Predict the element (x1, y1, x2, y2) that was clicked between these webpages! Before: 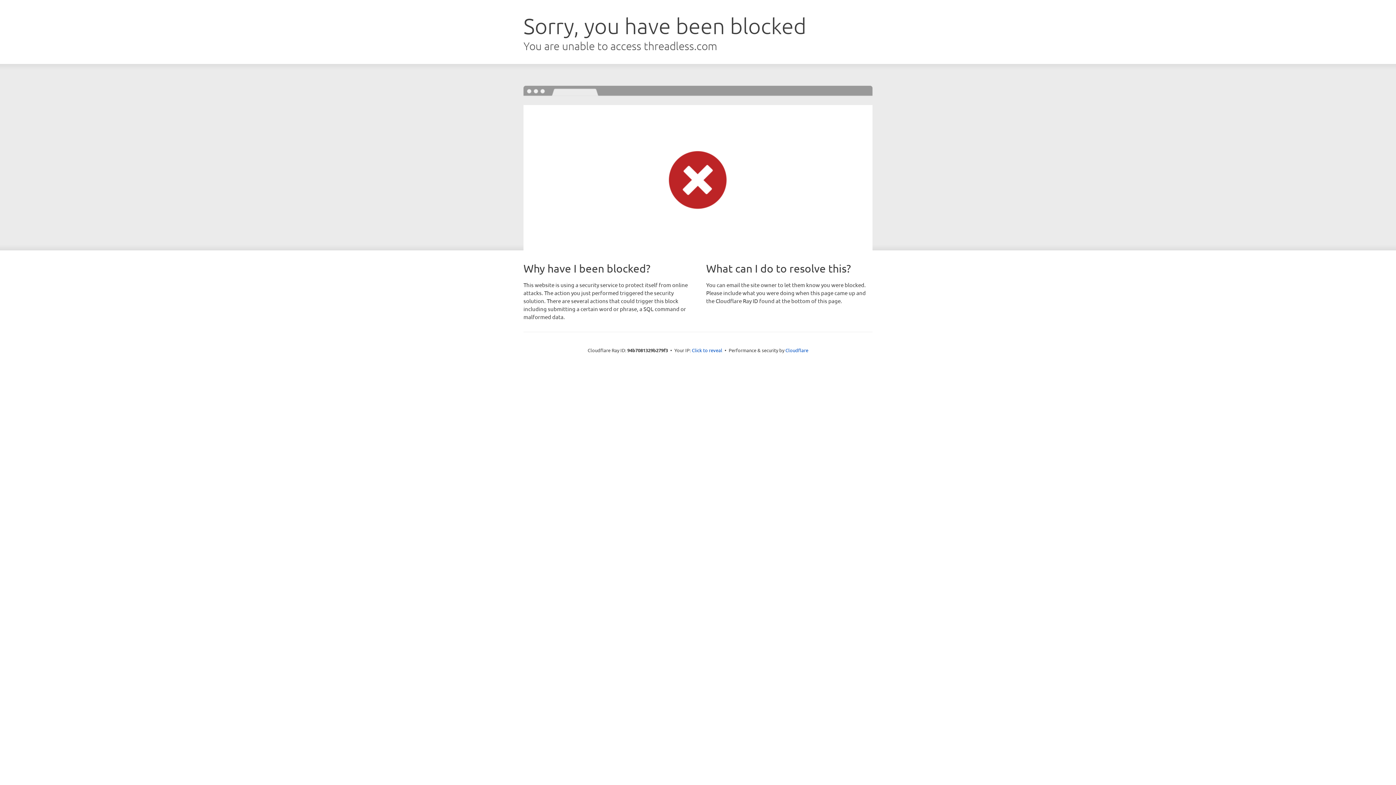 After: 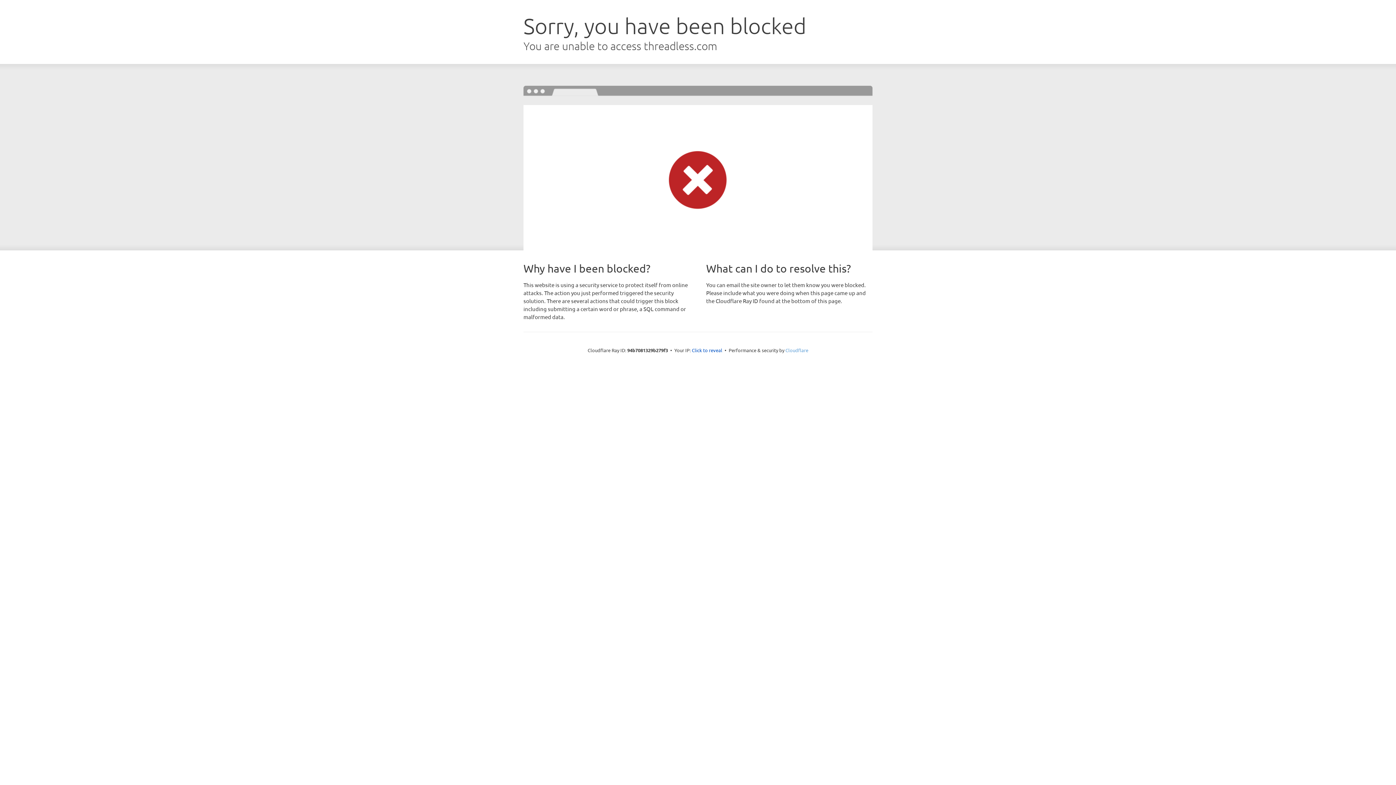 Action: bbox: (785, 347, 808, 353) label: Cloudflare